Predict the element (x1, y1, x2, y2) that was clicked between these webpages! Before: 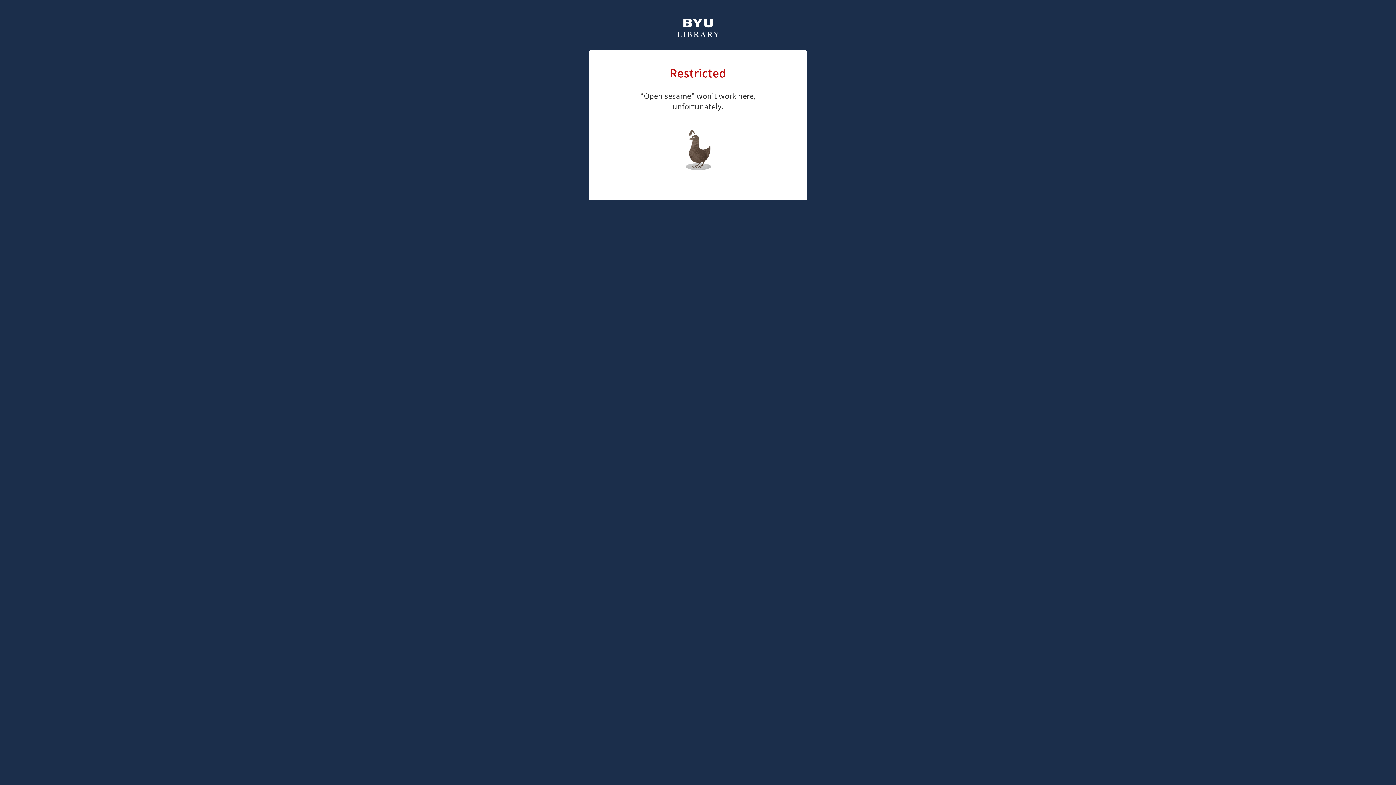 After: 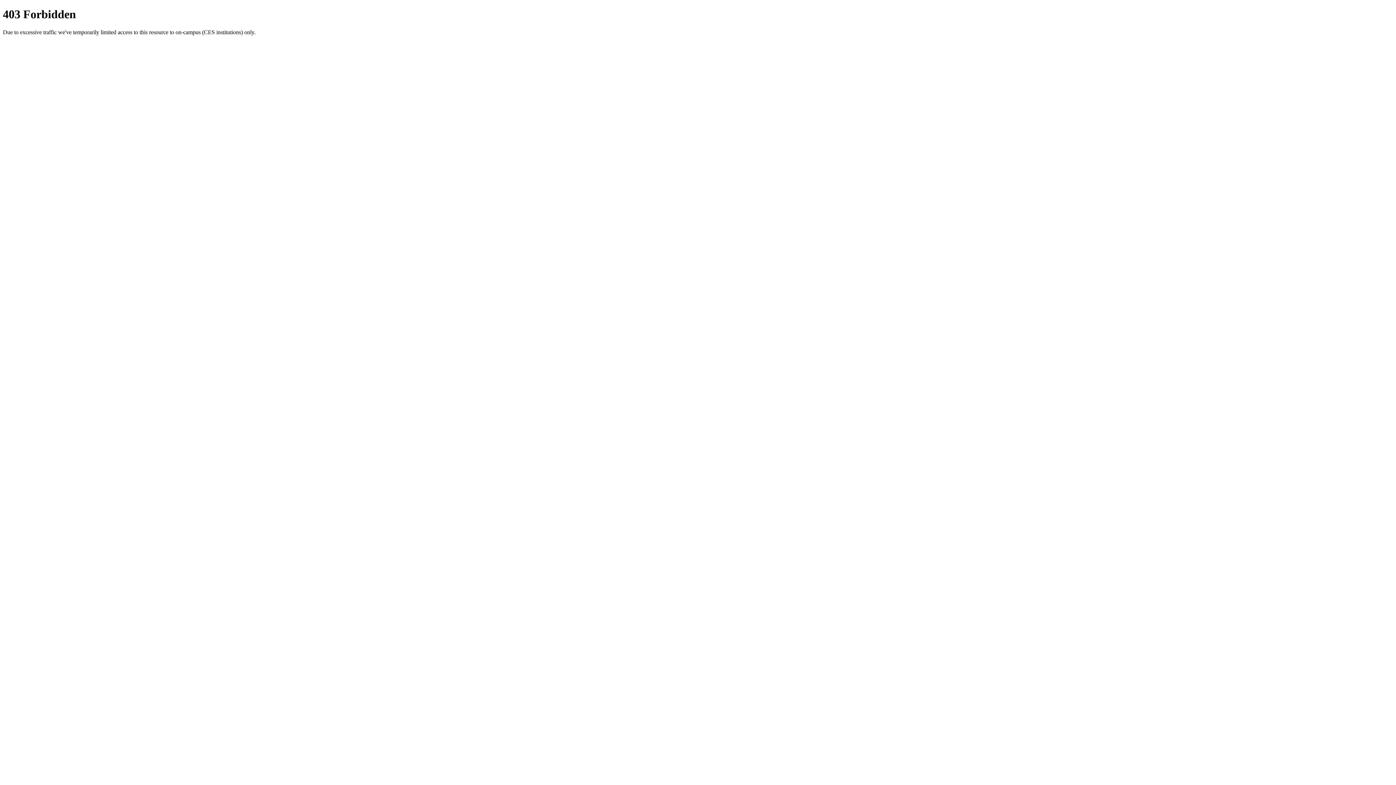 Action: bbox: (676, 18, 720, 39)